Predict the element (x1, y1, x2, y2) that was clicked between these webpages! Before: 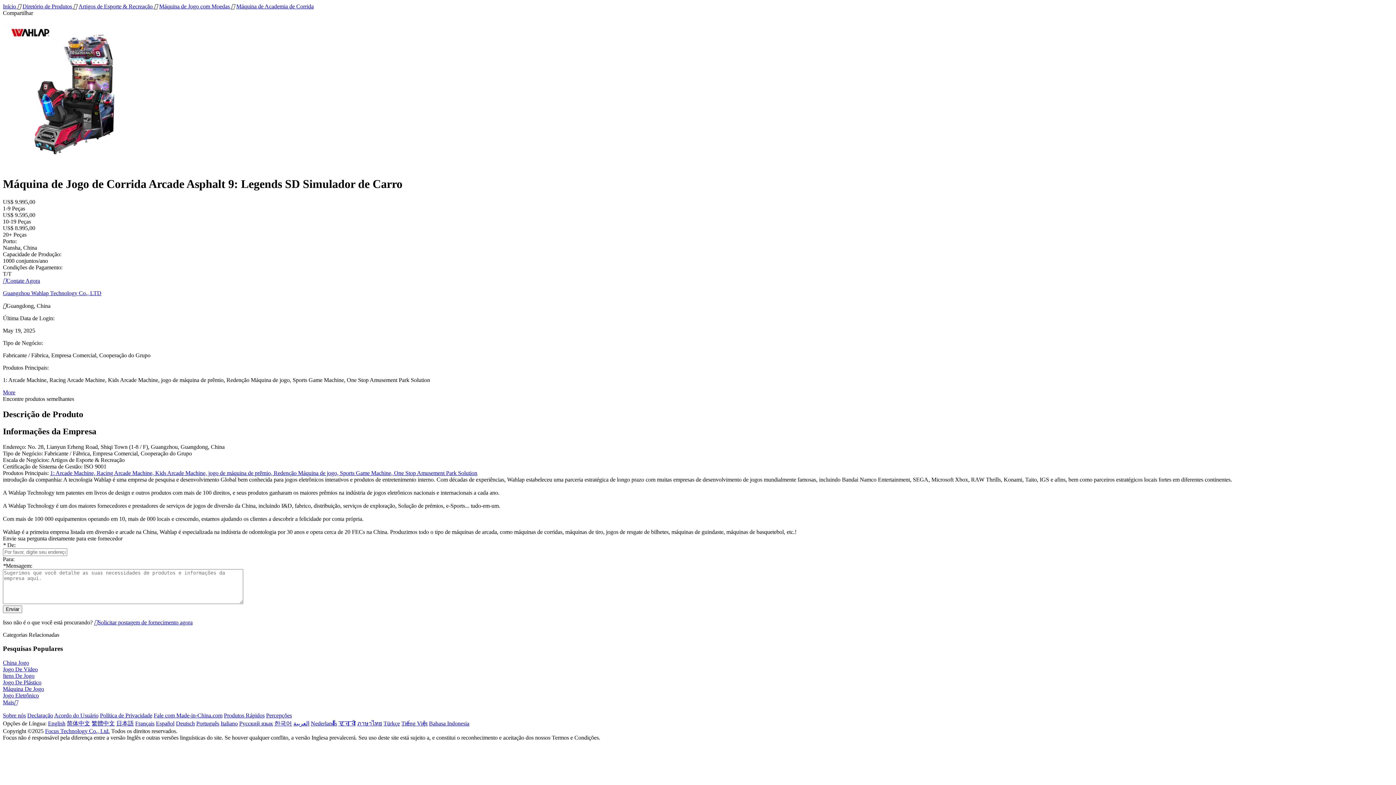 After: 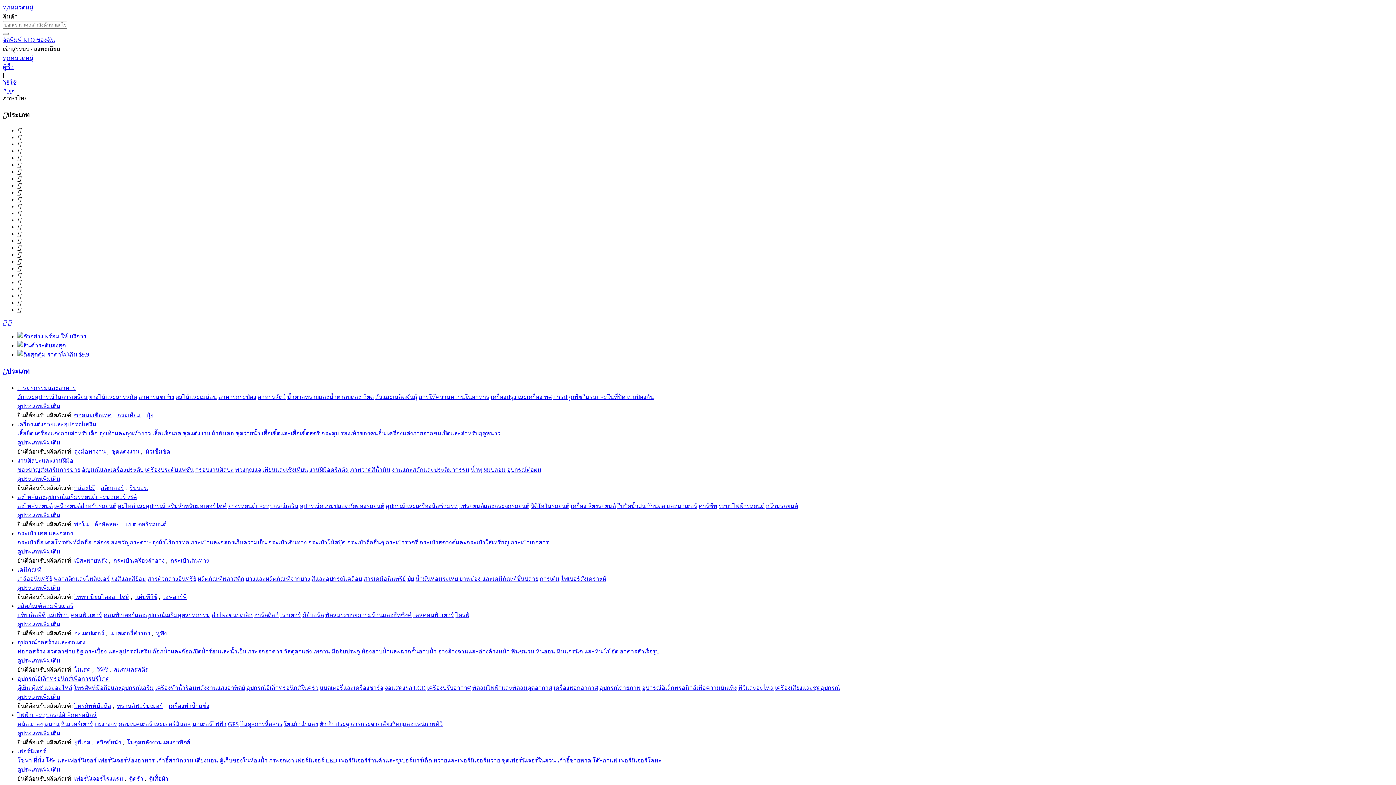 Action: label: ภาษาไทย bbox: (357, 720, 382, 726)